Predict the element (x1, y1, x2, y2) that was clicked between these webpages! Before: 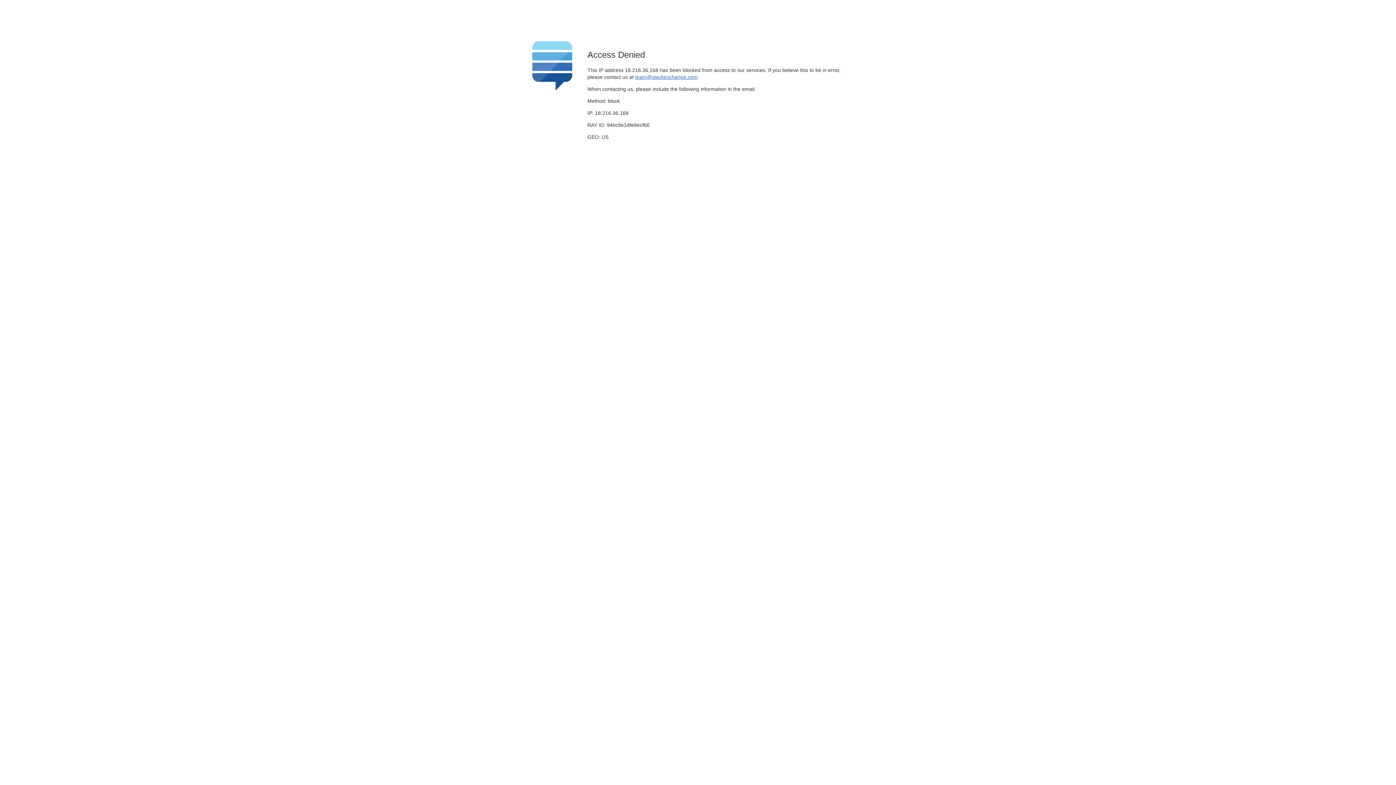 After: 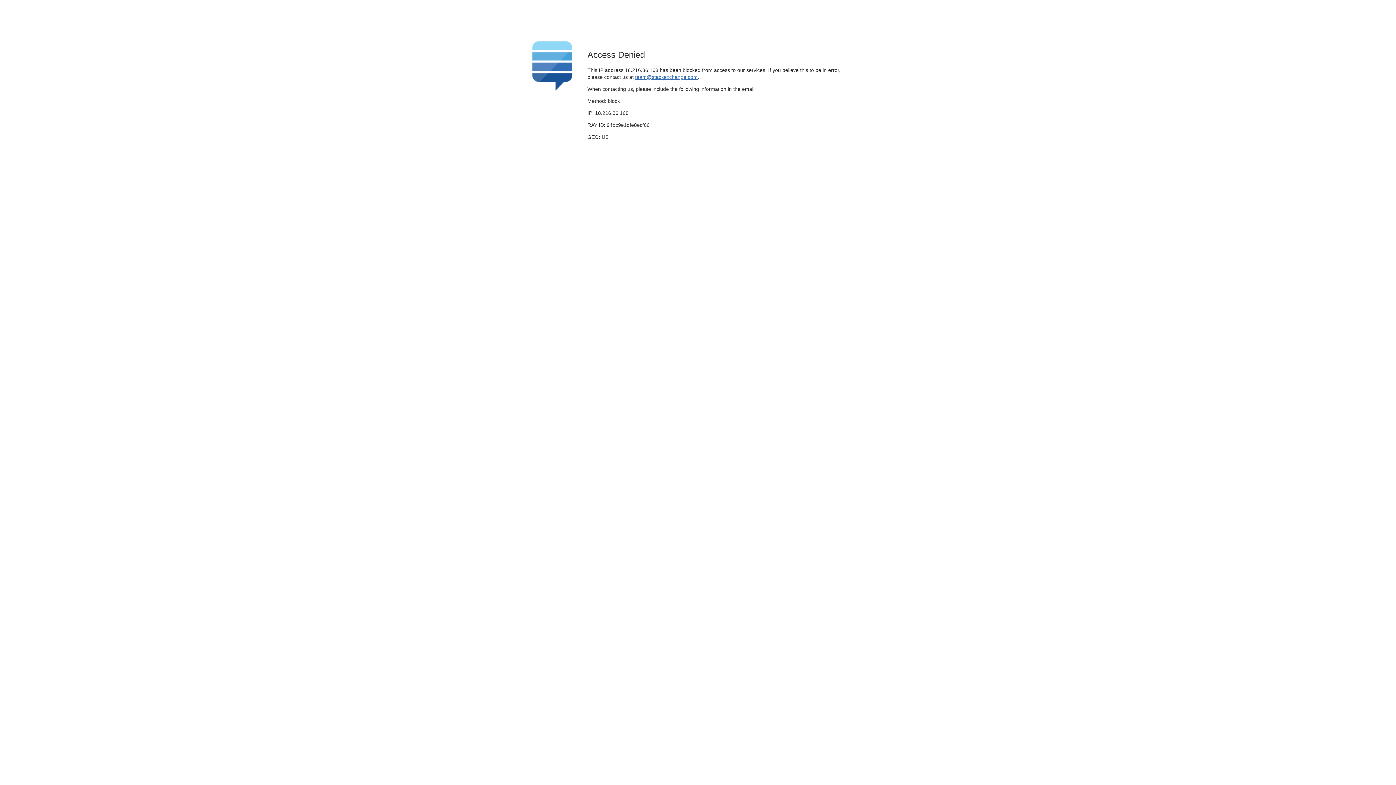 Action: label: team@stackexchange.com bbox: (635, 74, 697, 79)